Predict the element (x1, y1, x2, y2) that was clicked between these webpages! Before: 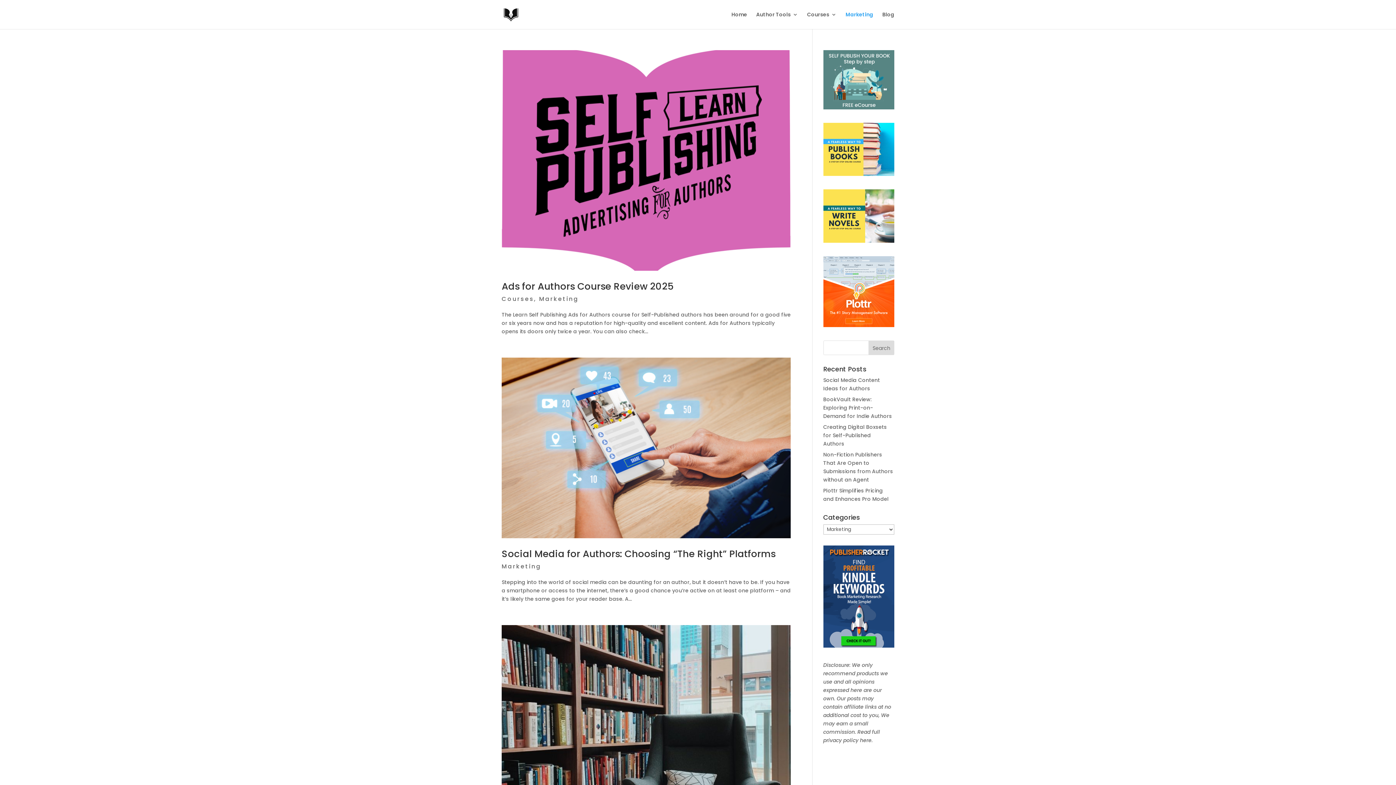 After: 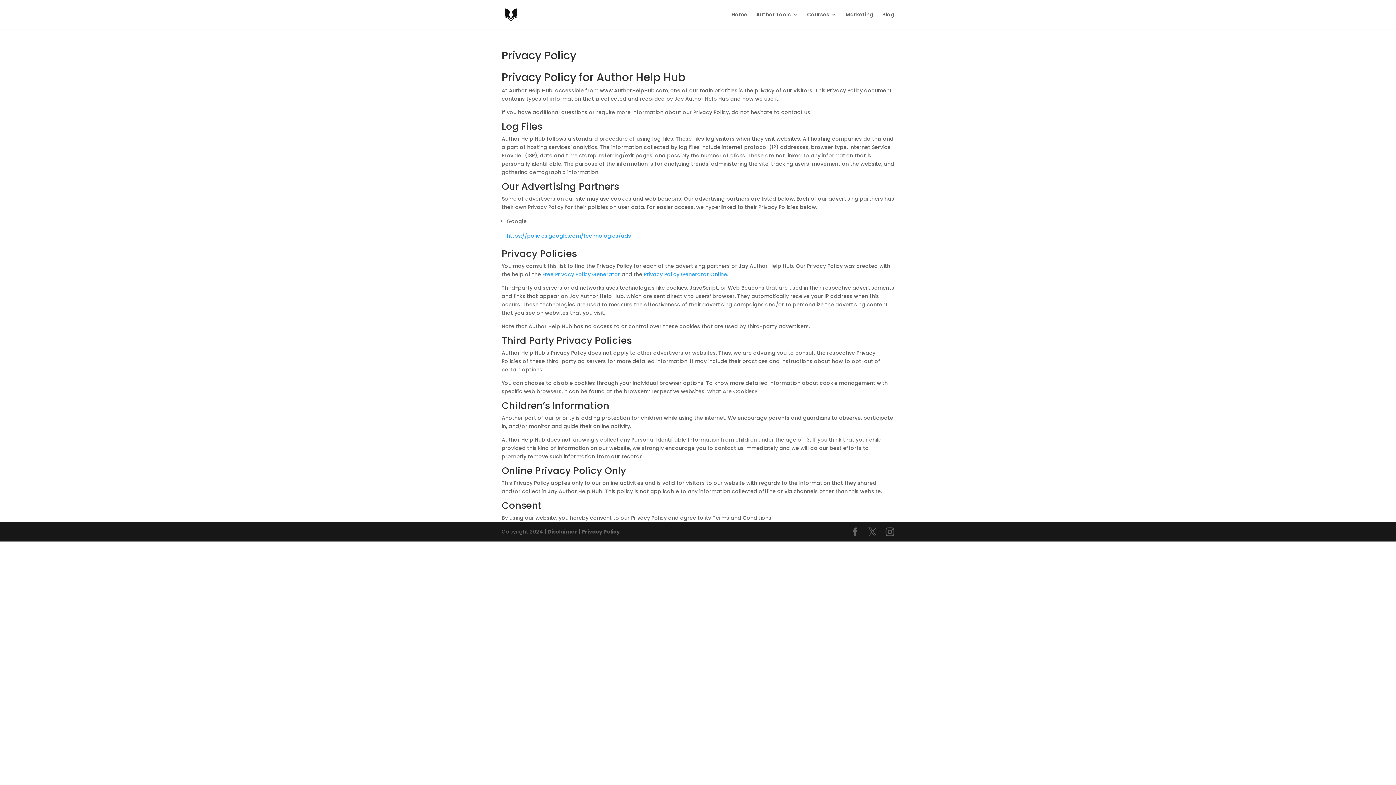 Action: bbox: (860, 736, 872, 744) label: here.